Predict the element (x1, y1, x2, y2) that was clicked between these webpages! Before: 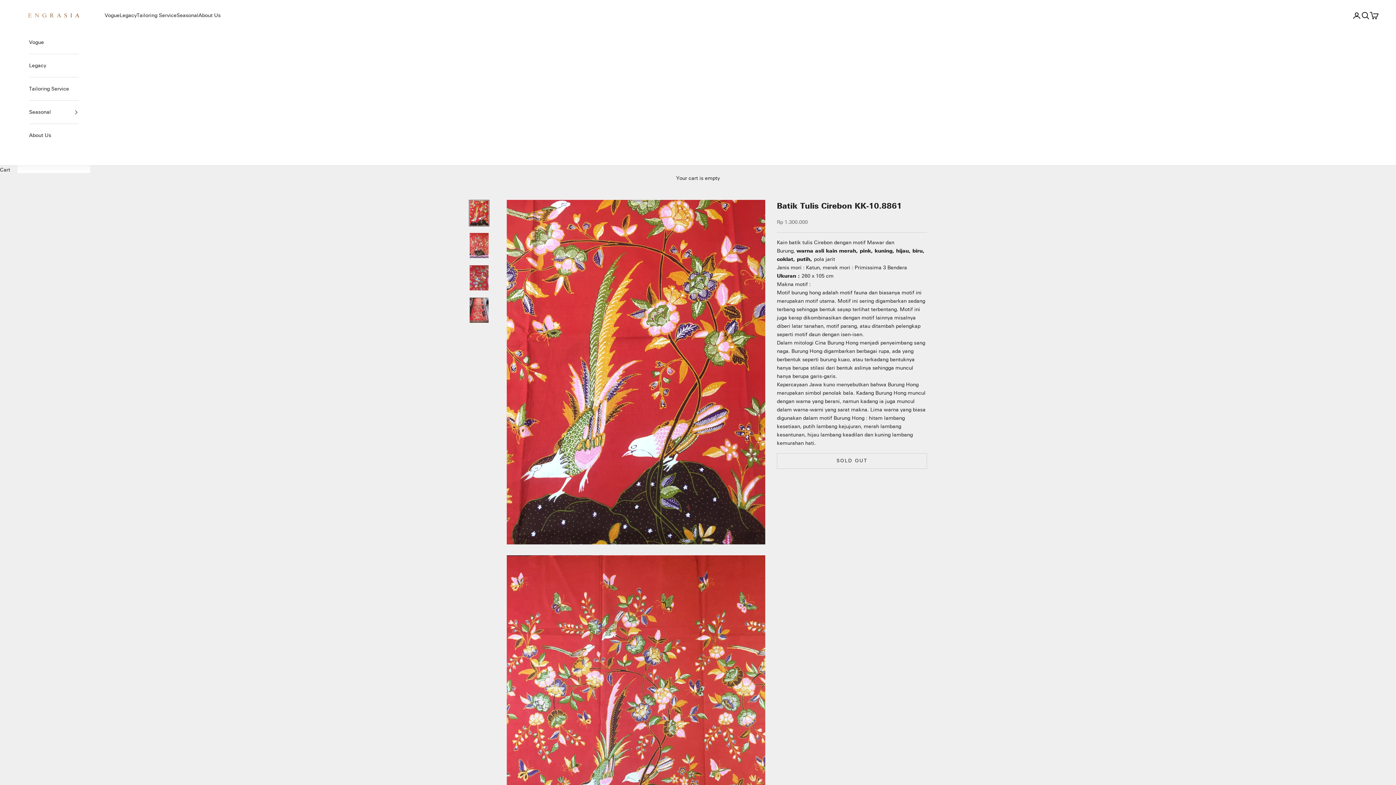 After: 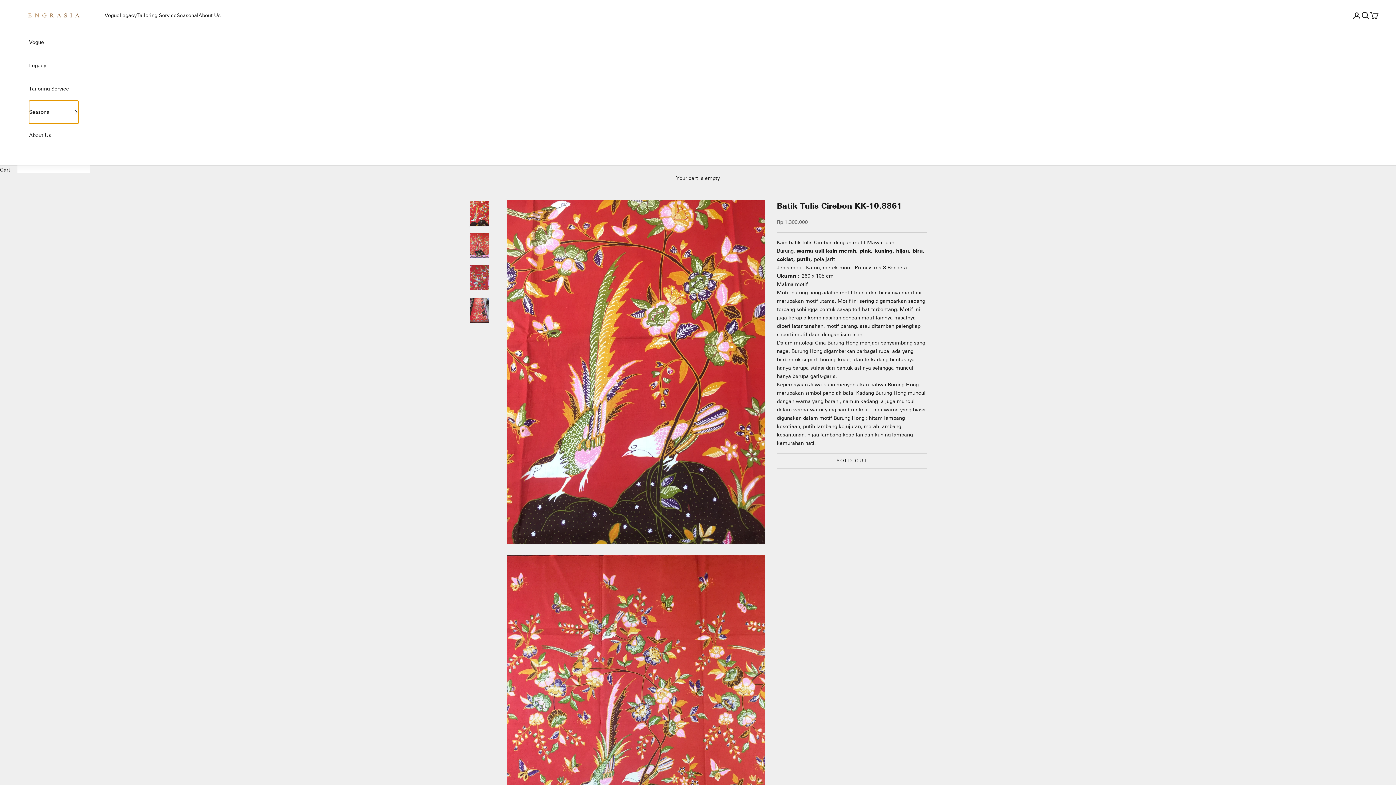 Action: bbox: (29, 100, 78, 123) label: Seasonal